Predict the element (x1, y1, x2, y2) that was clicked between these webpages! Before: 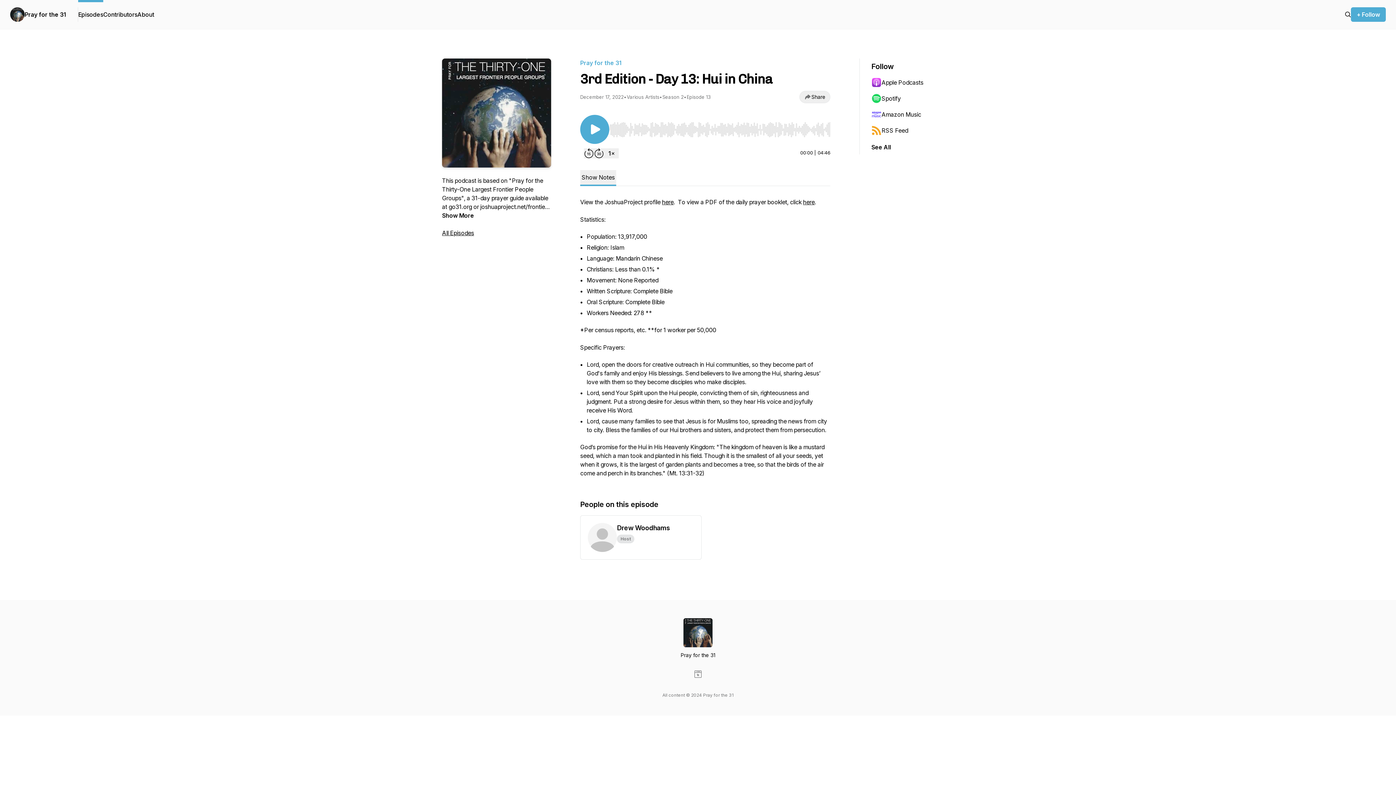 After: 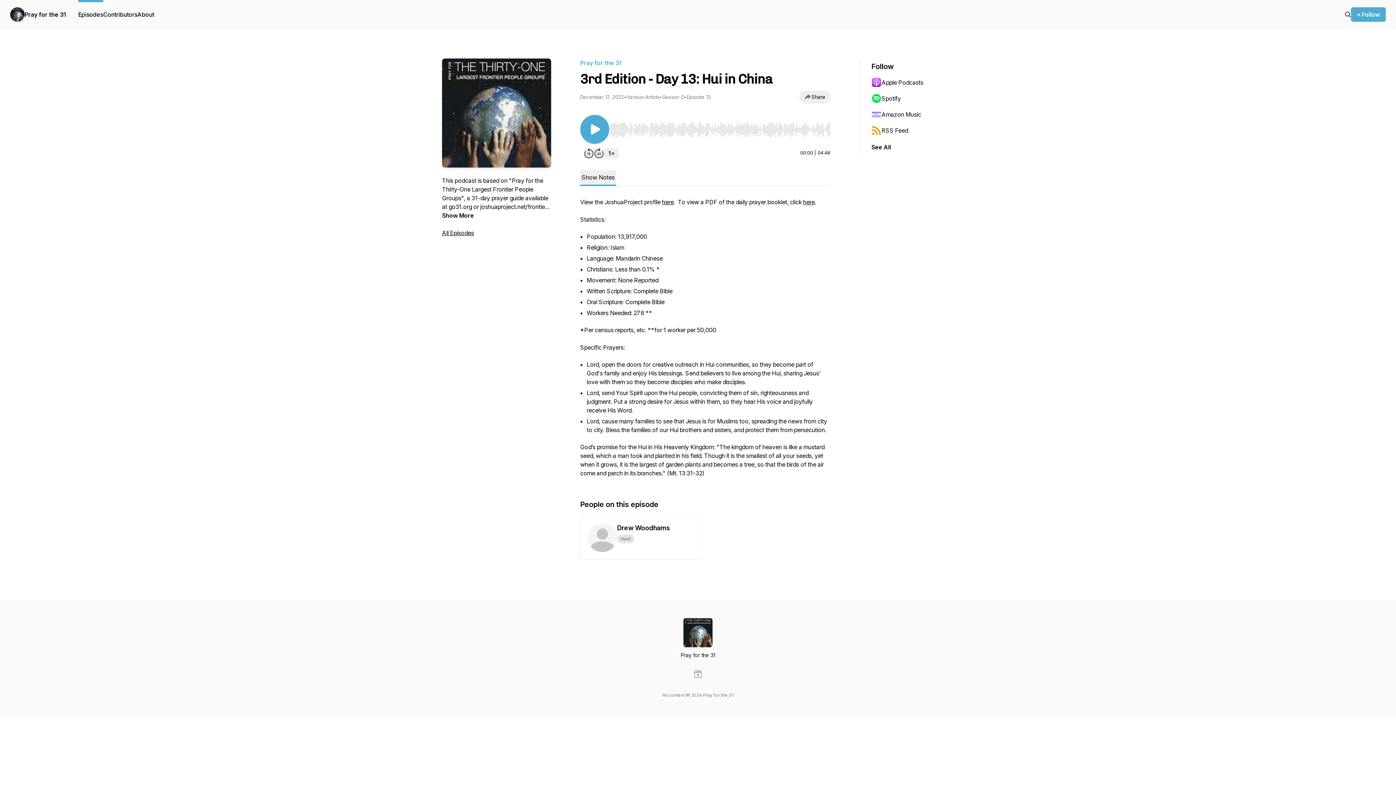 Action: bbox: (871, 74, 942, 90) label: Apple Podcasts